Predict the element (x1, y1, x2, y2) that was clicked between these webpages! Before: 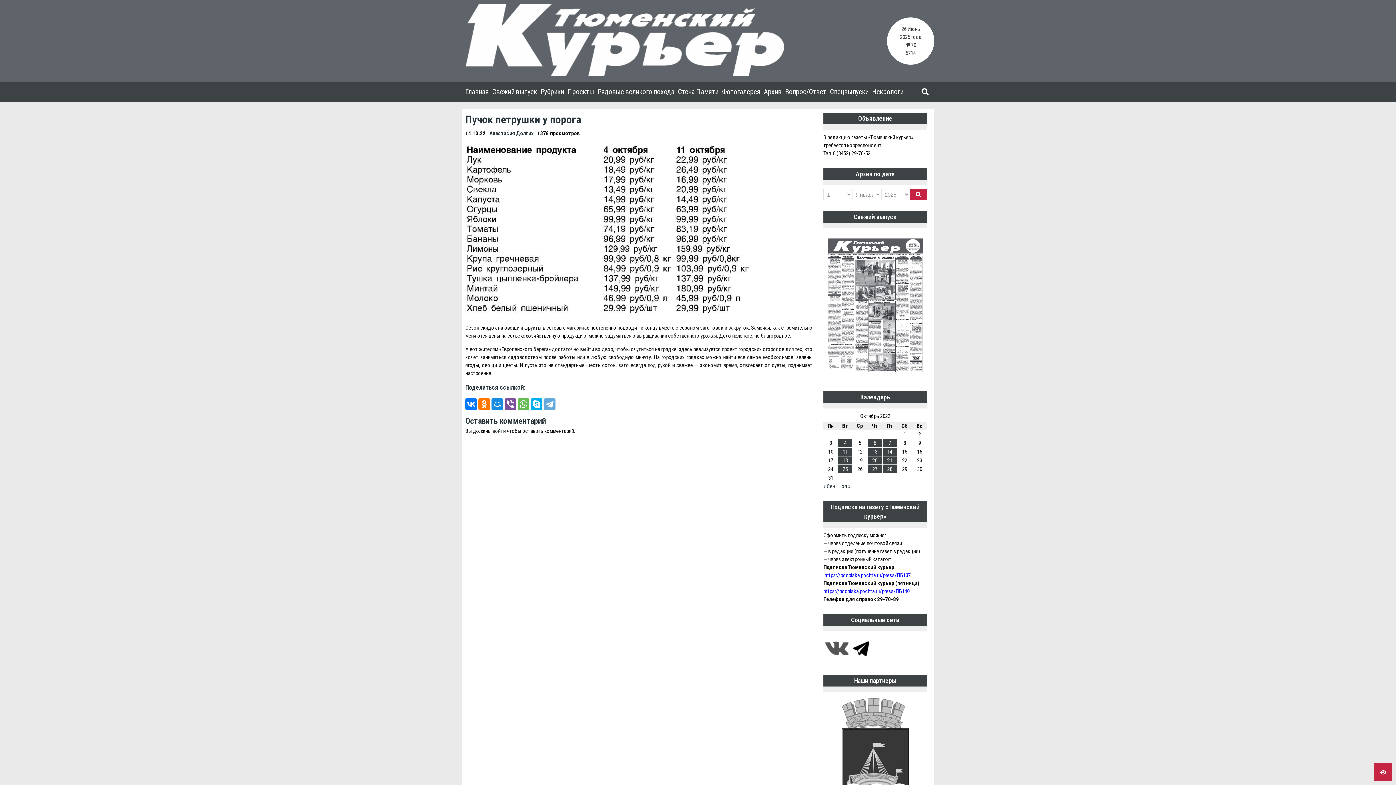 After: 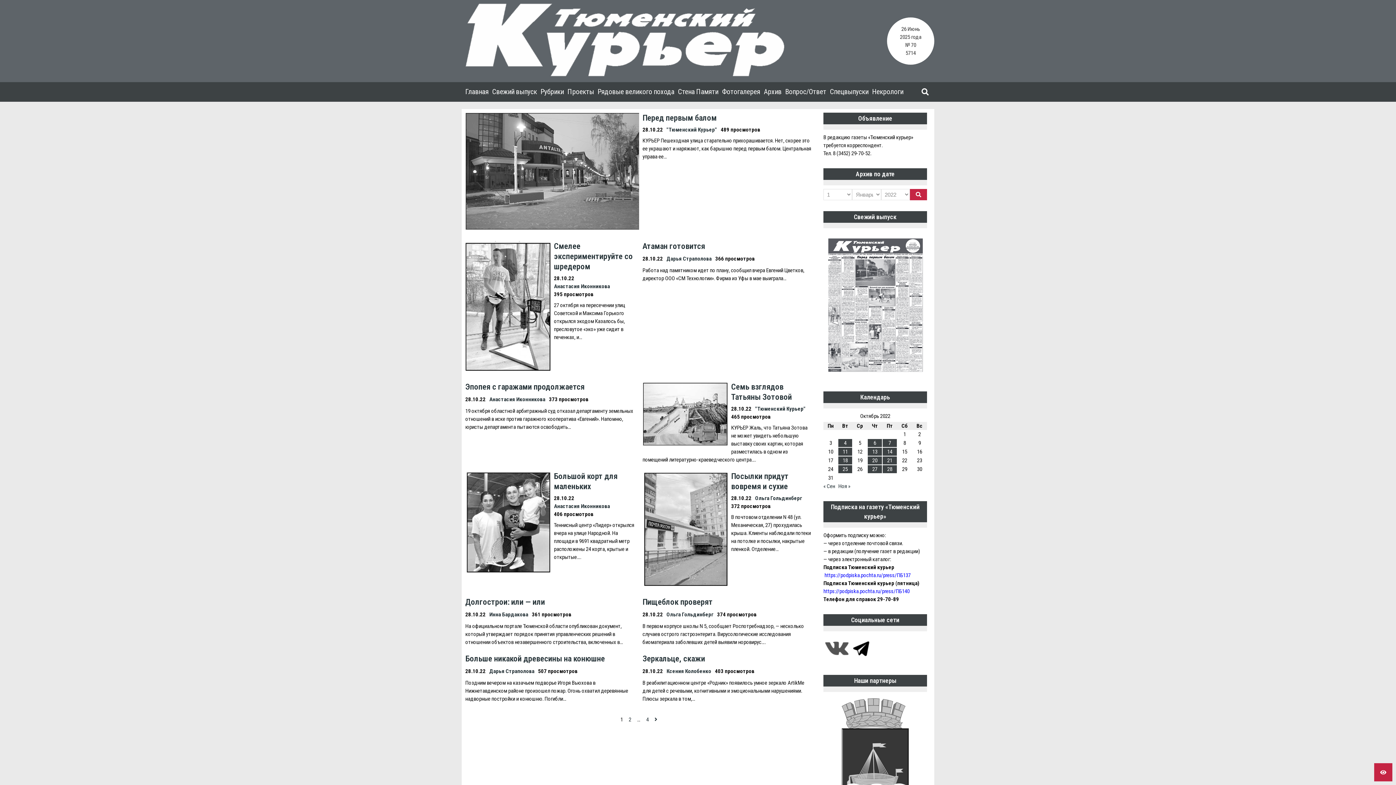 Action: bbox: (882, 465, 897, 473) label: Записи, опубликованные 28.10.2022